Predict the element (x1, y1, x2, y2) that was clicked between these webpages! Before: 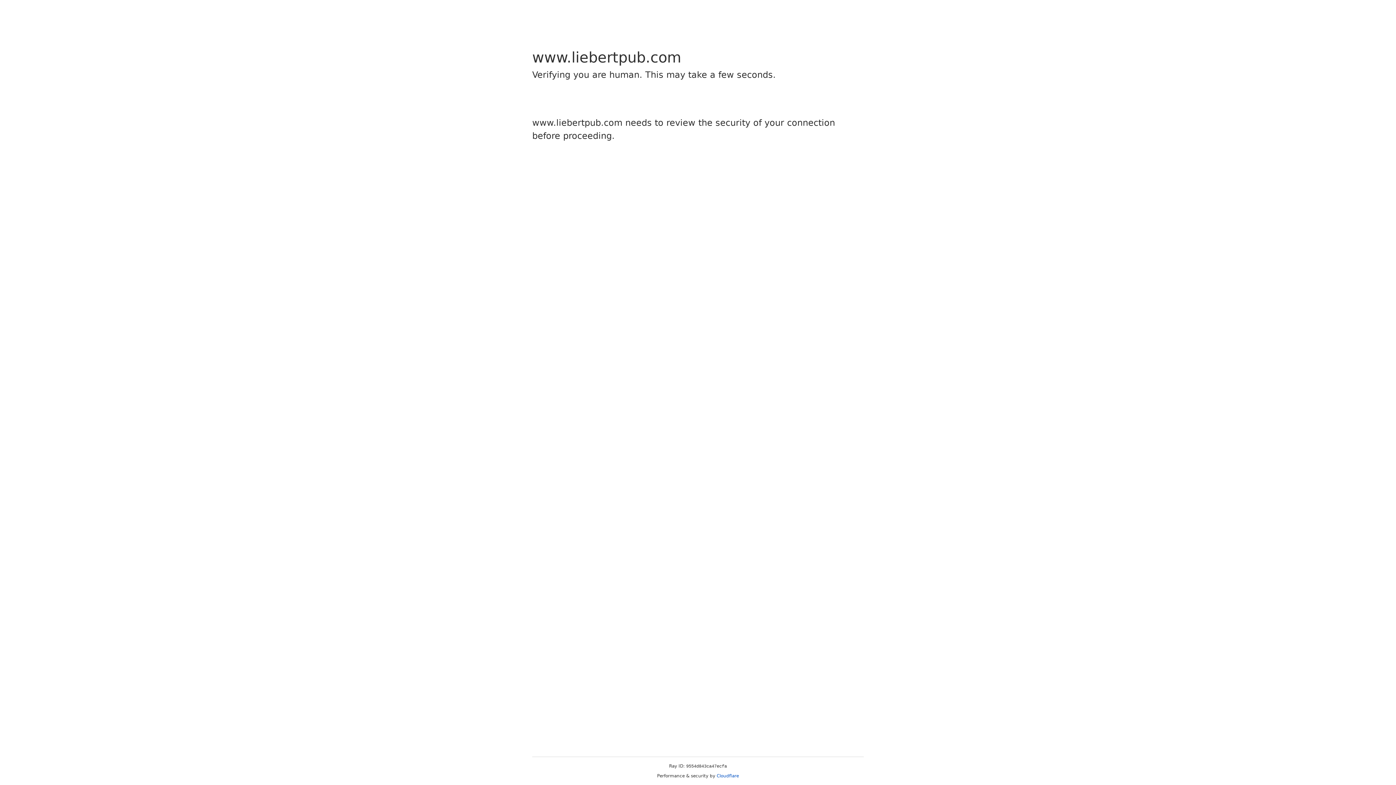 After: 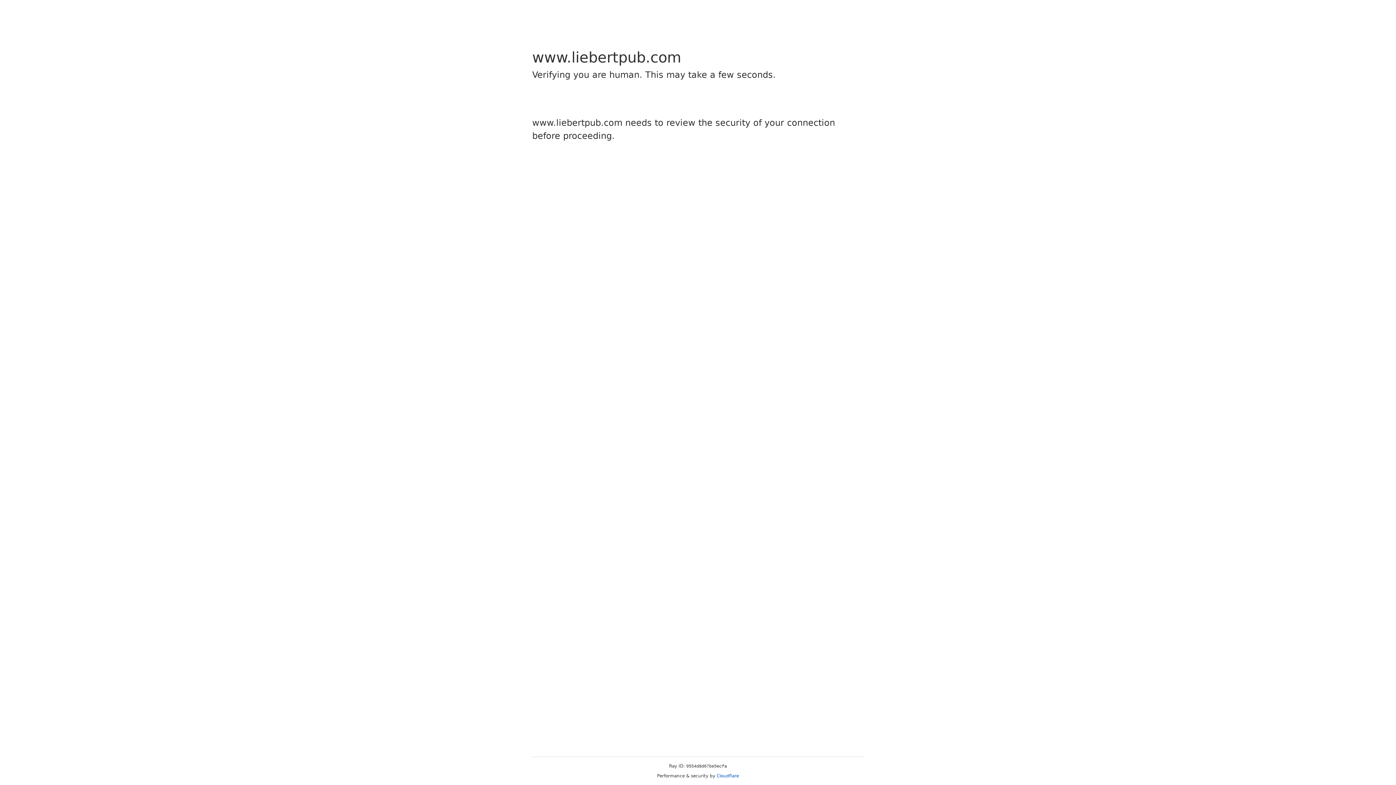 Action: label: Cloudflare bbox: (716, 773, 739, 778)